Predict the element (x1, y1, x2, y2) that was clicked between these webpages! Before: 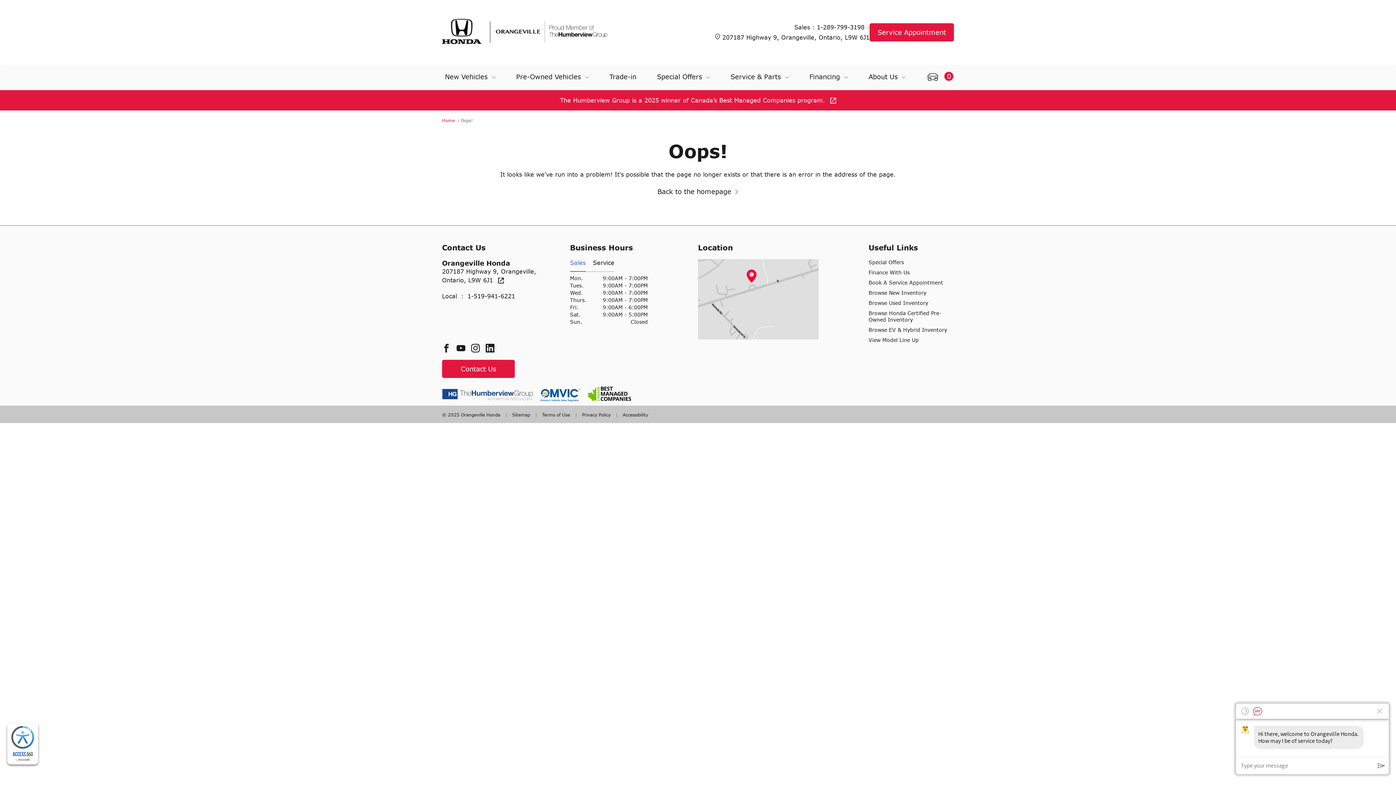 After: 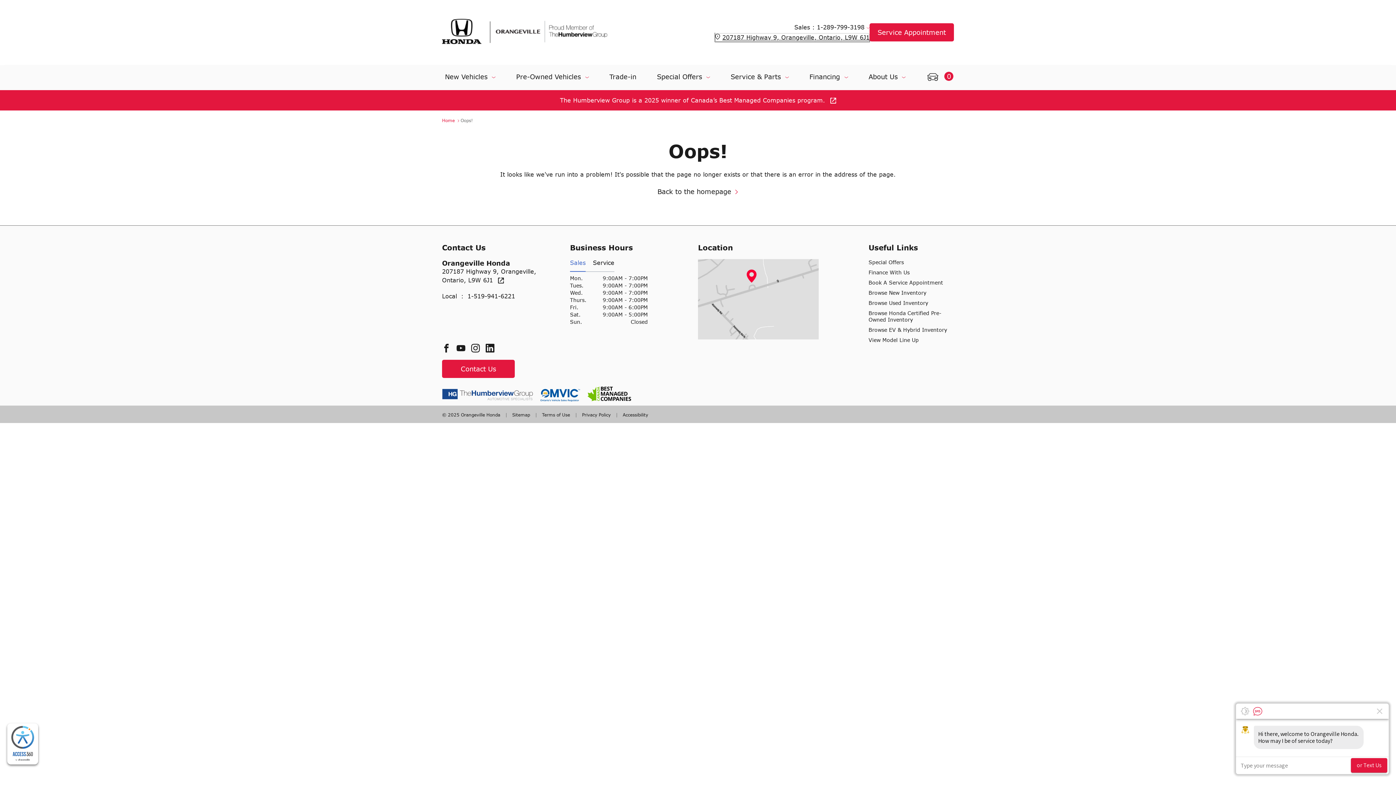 Action: bbox: (715, 33, 869, 41) label: 207187 Highway 9, Orangeville, Ontario, L9W 6J1